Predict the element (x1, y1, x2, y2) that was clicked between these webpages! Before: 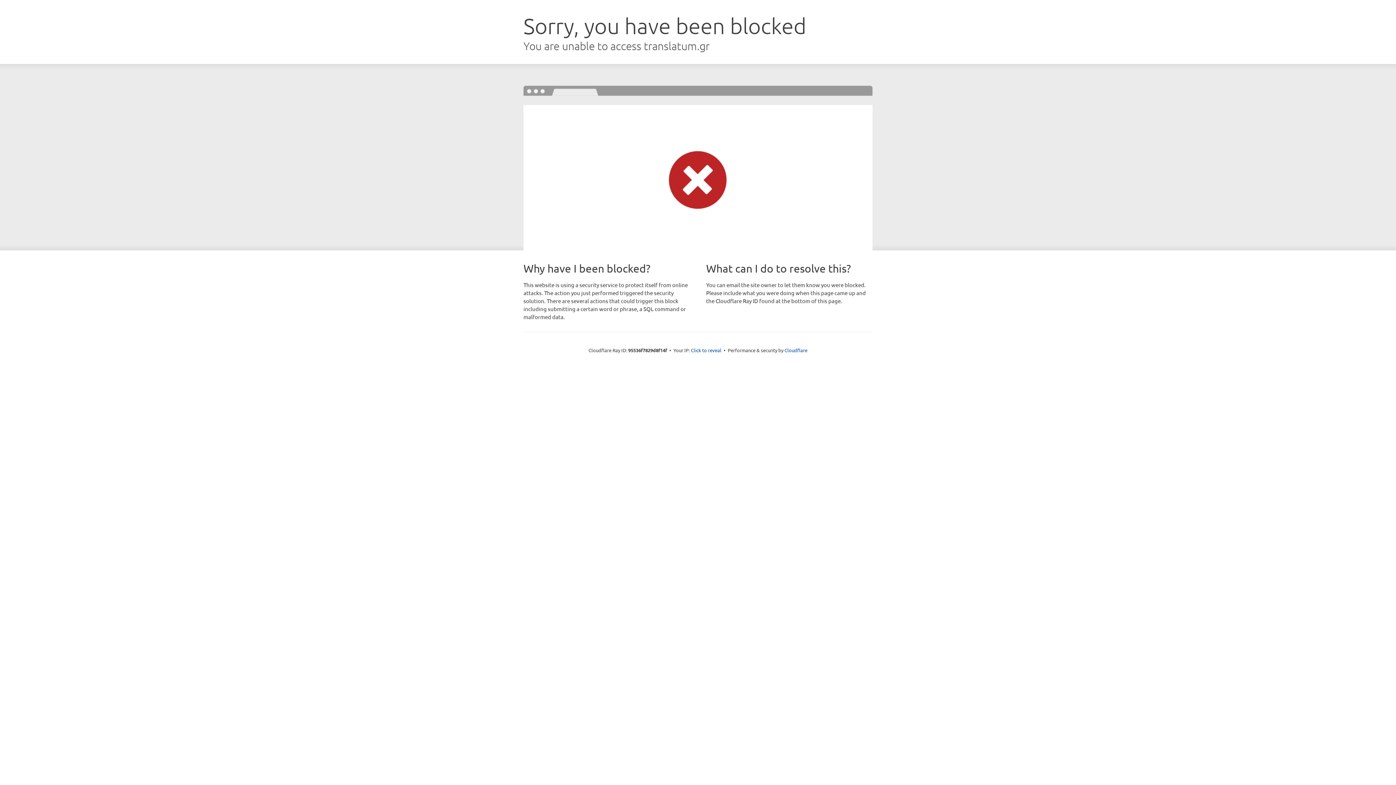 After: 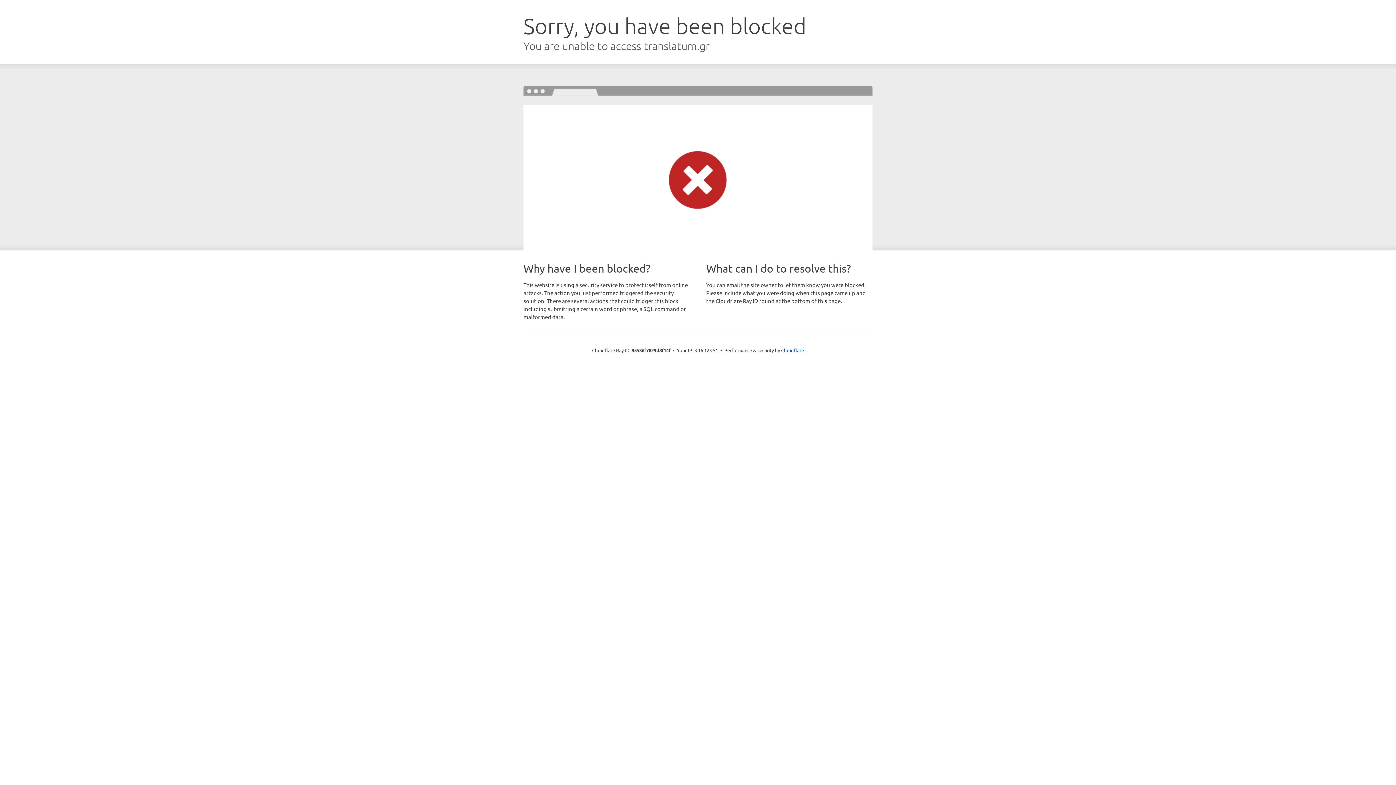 Action: label: Click to reveal bbox: (691, 346, 721, 353)